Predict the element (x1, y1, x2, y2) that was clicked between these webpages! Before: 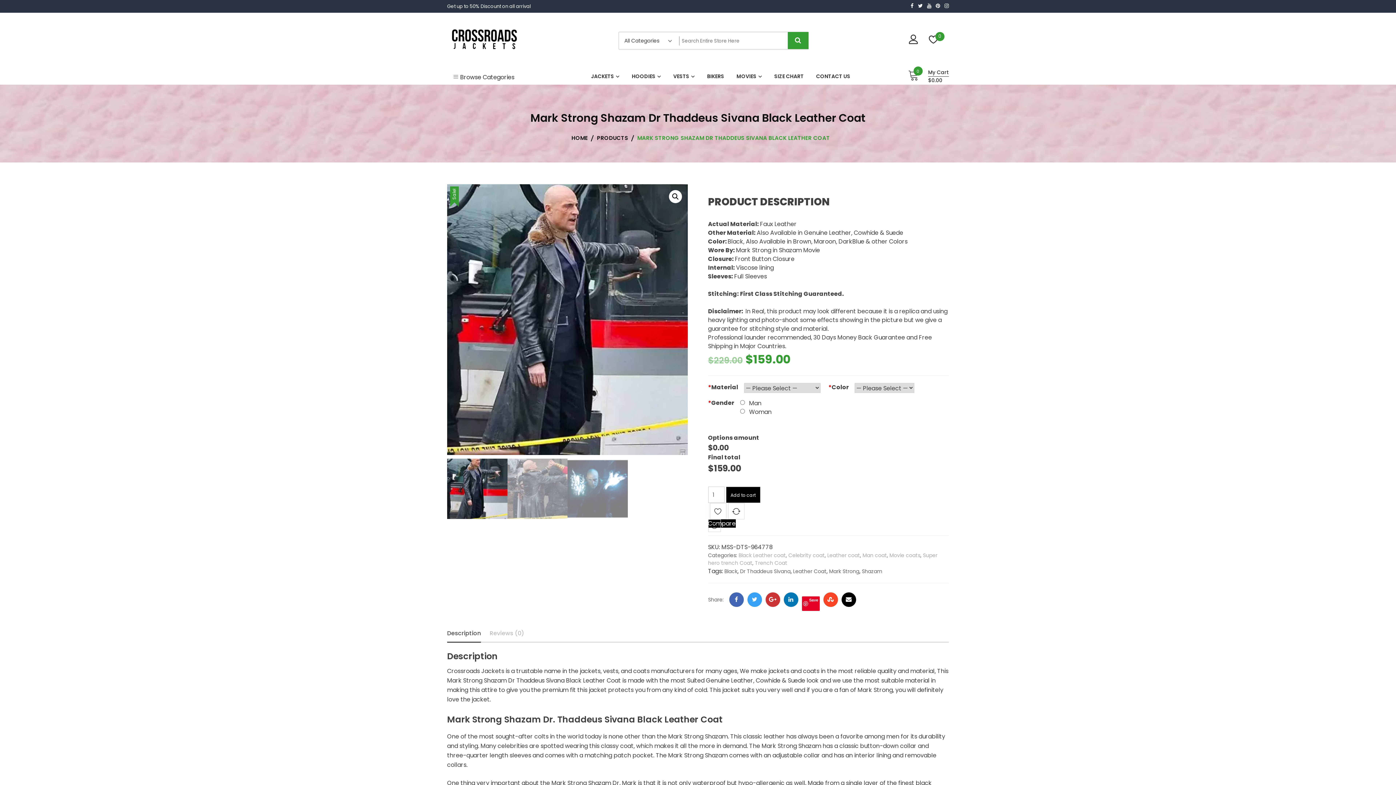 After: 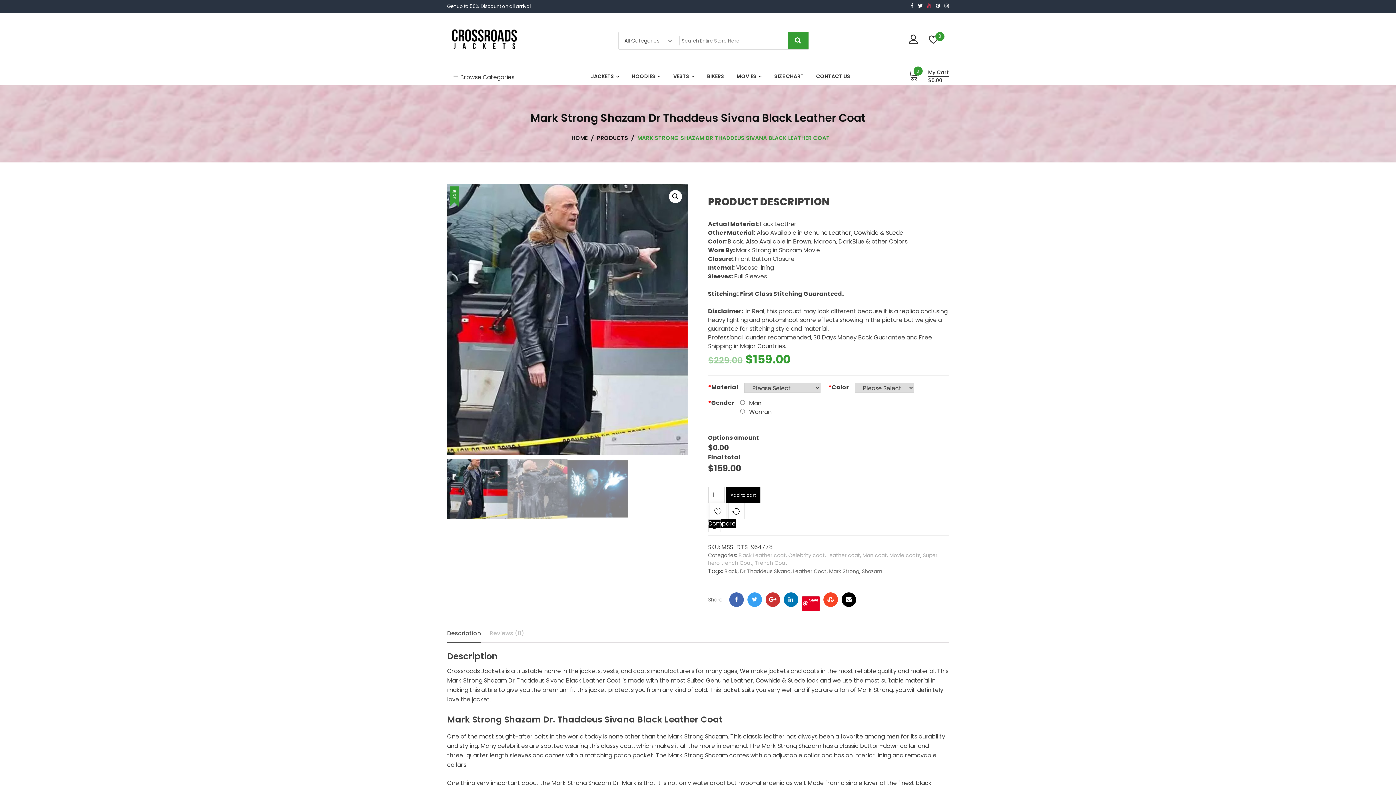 Action: label:   bbox: (927, 2, 933, 9)